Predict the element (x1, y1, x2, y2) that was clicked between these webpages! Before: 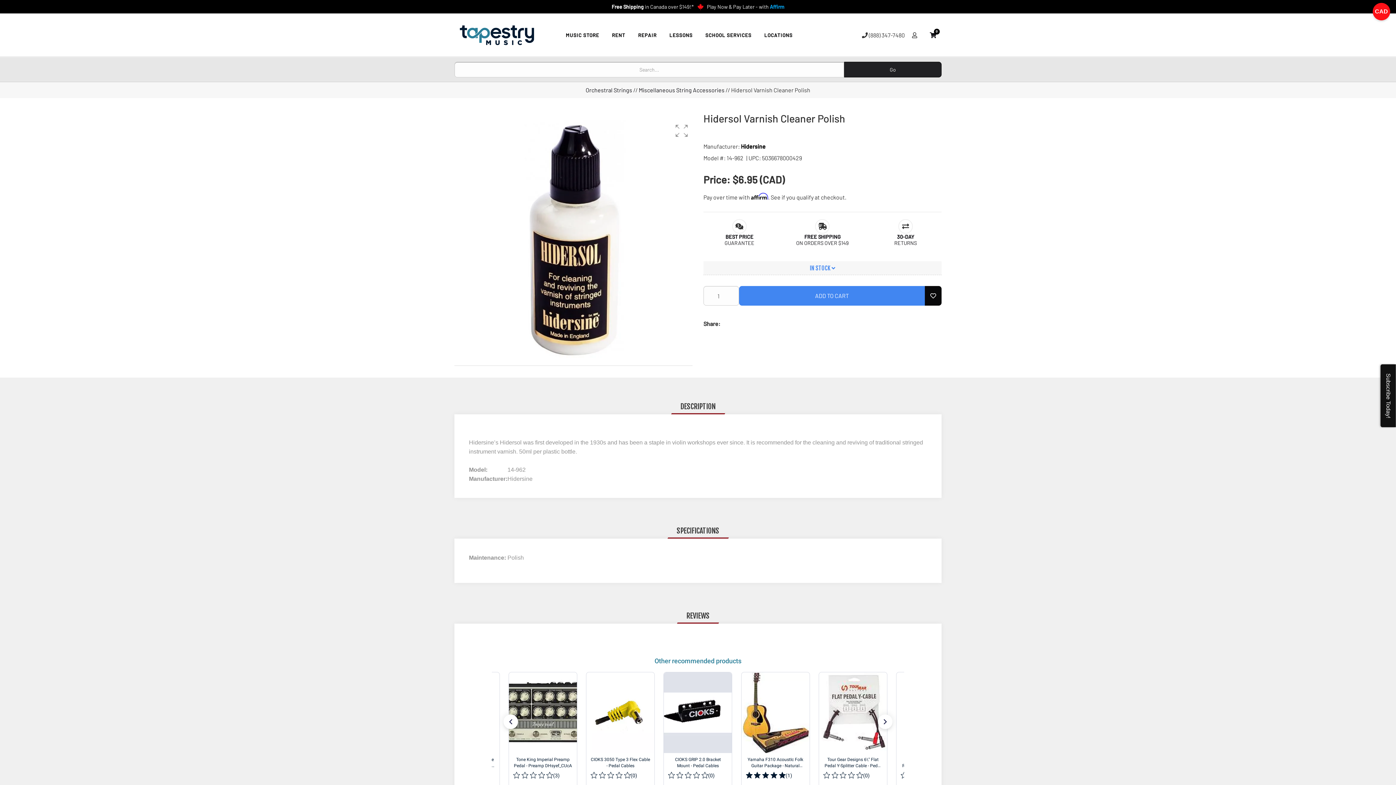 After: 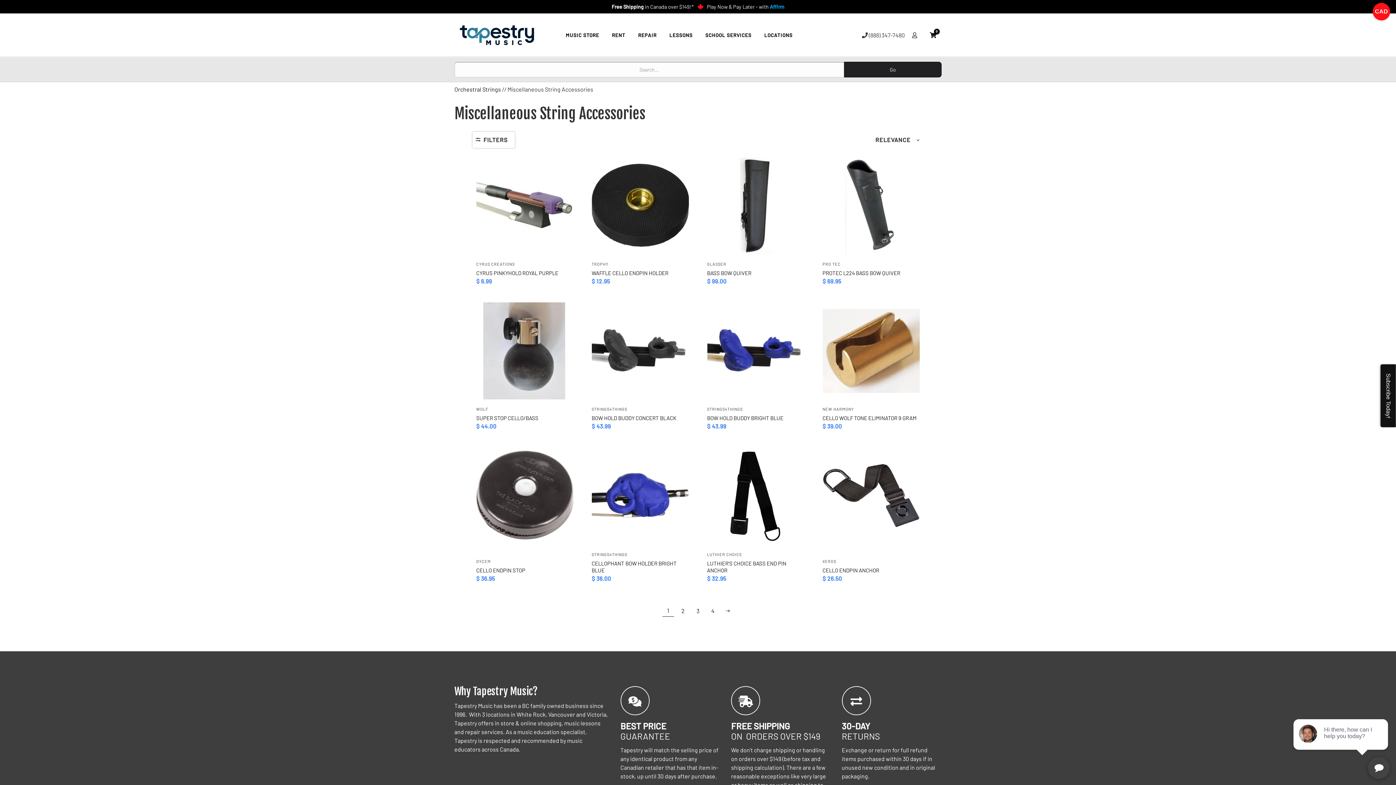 Action: label: Miscellaneous String Accessories bbox: (638, 86, 724, 93)